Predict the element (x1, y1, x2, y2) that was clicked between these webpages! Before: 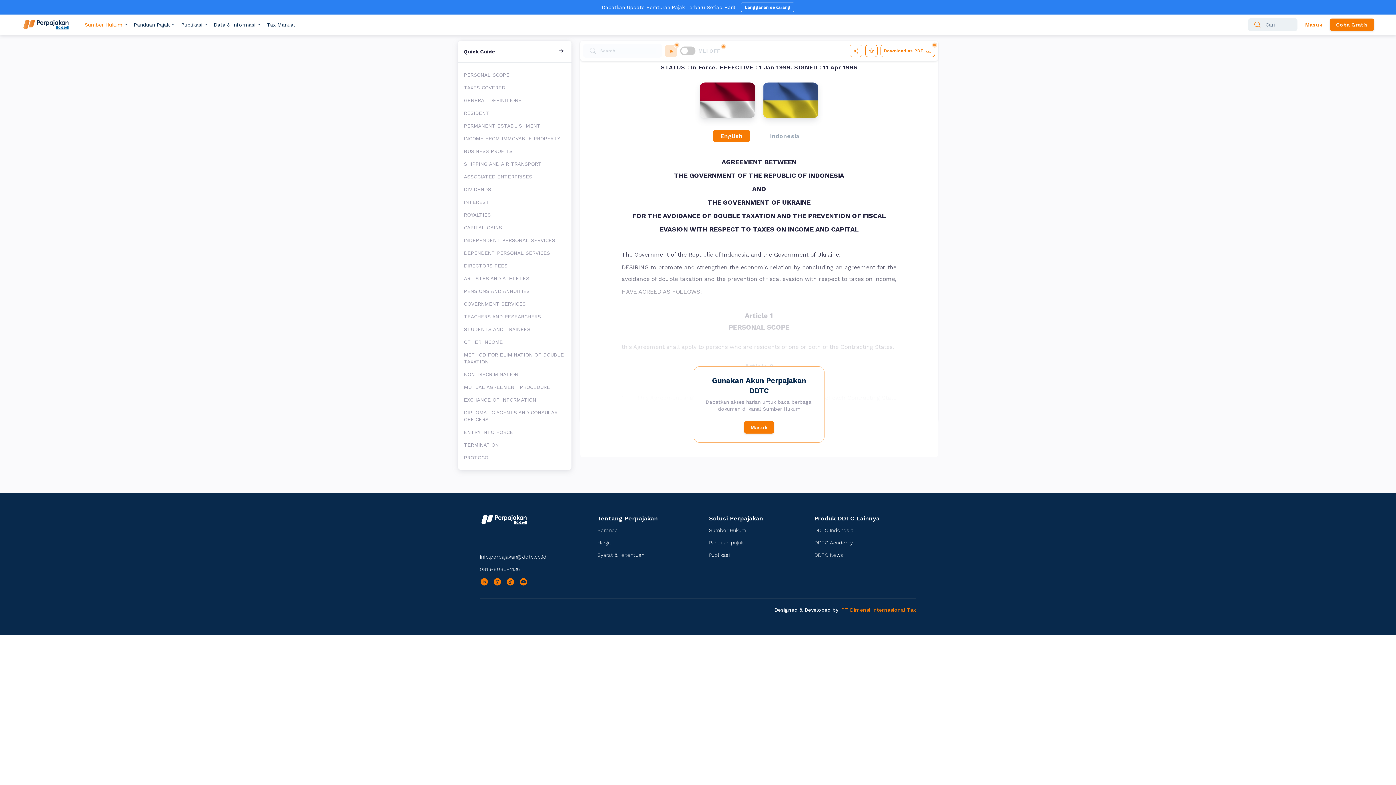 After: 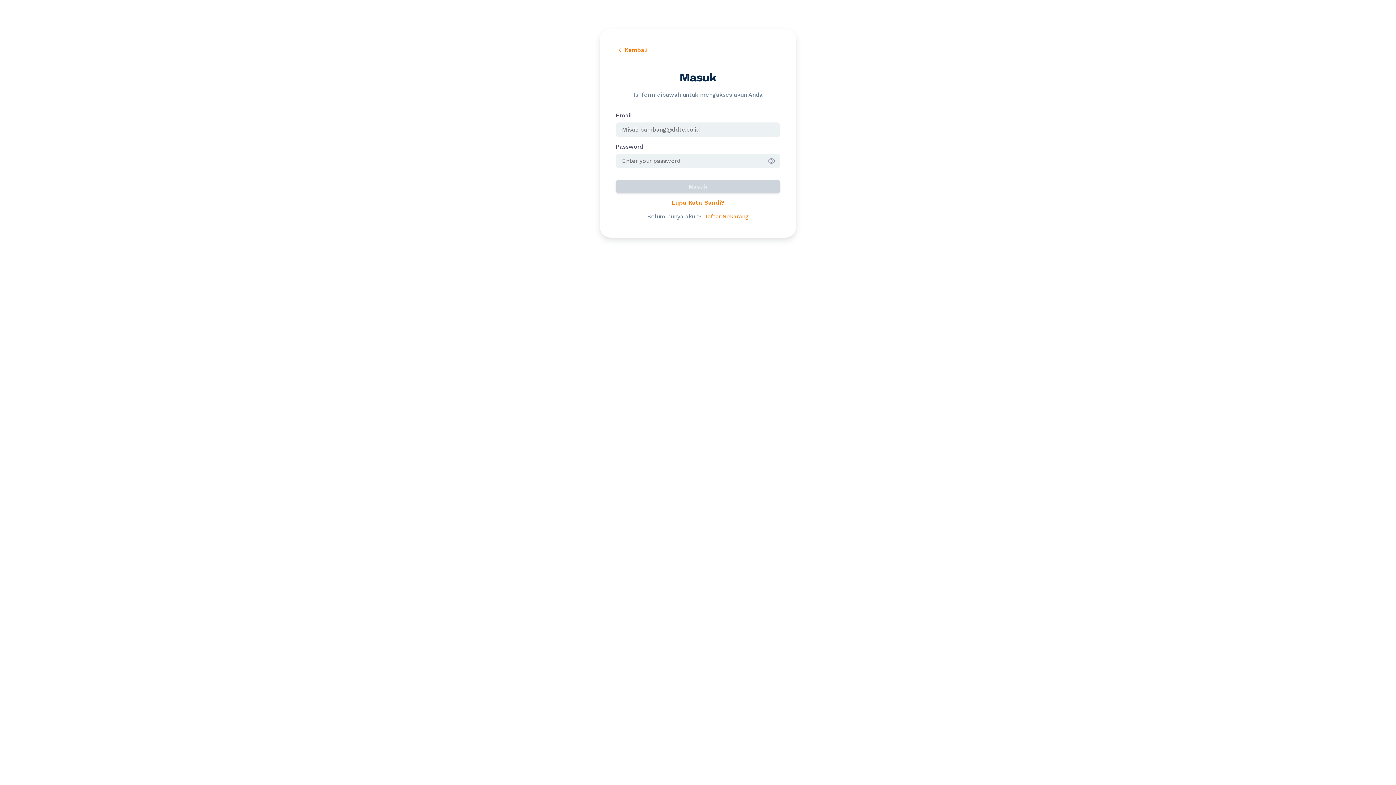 Action: bbox: (1299, 18, 1328, 30) label: Masuk